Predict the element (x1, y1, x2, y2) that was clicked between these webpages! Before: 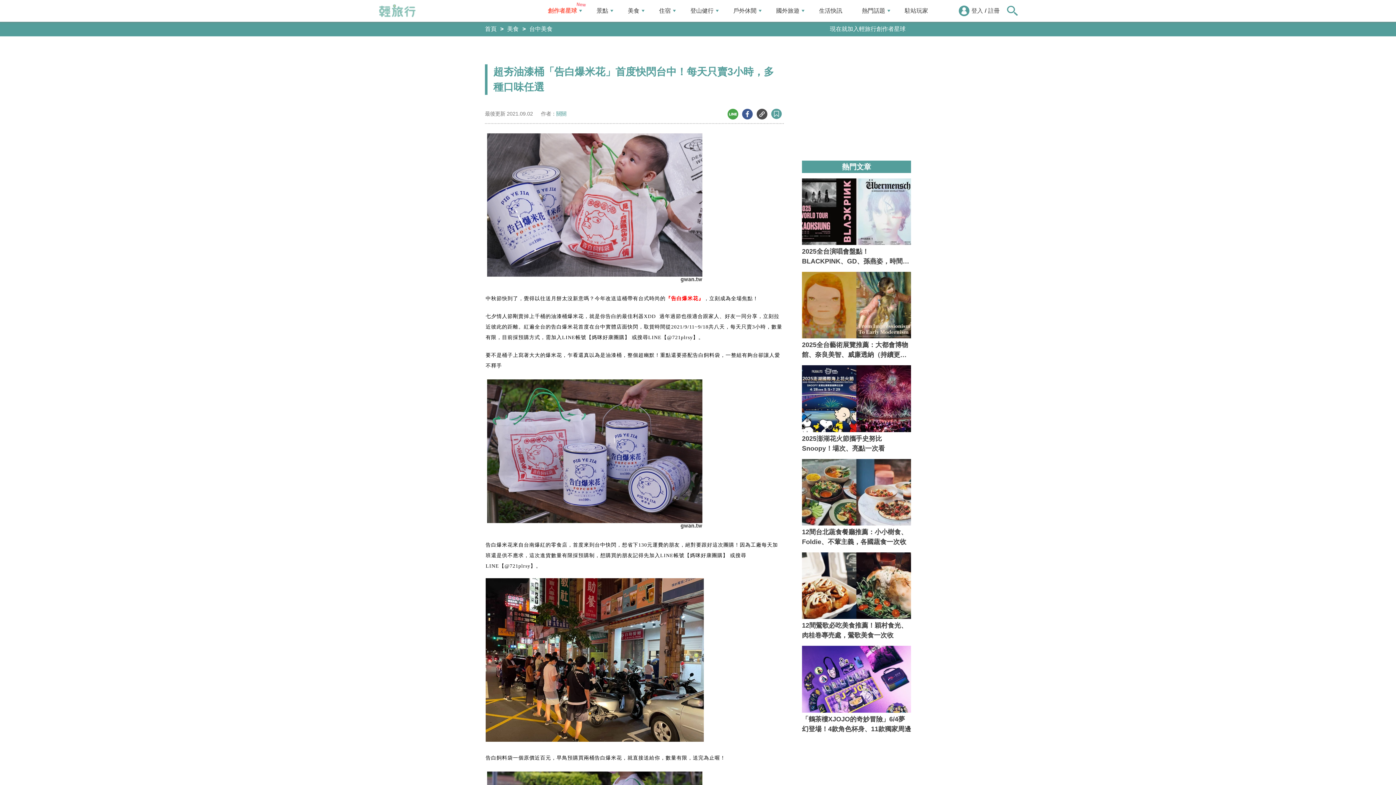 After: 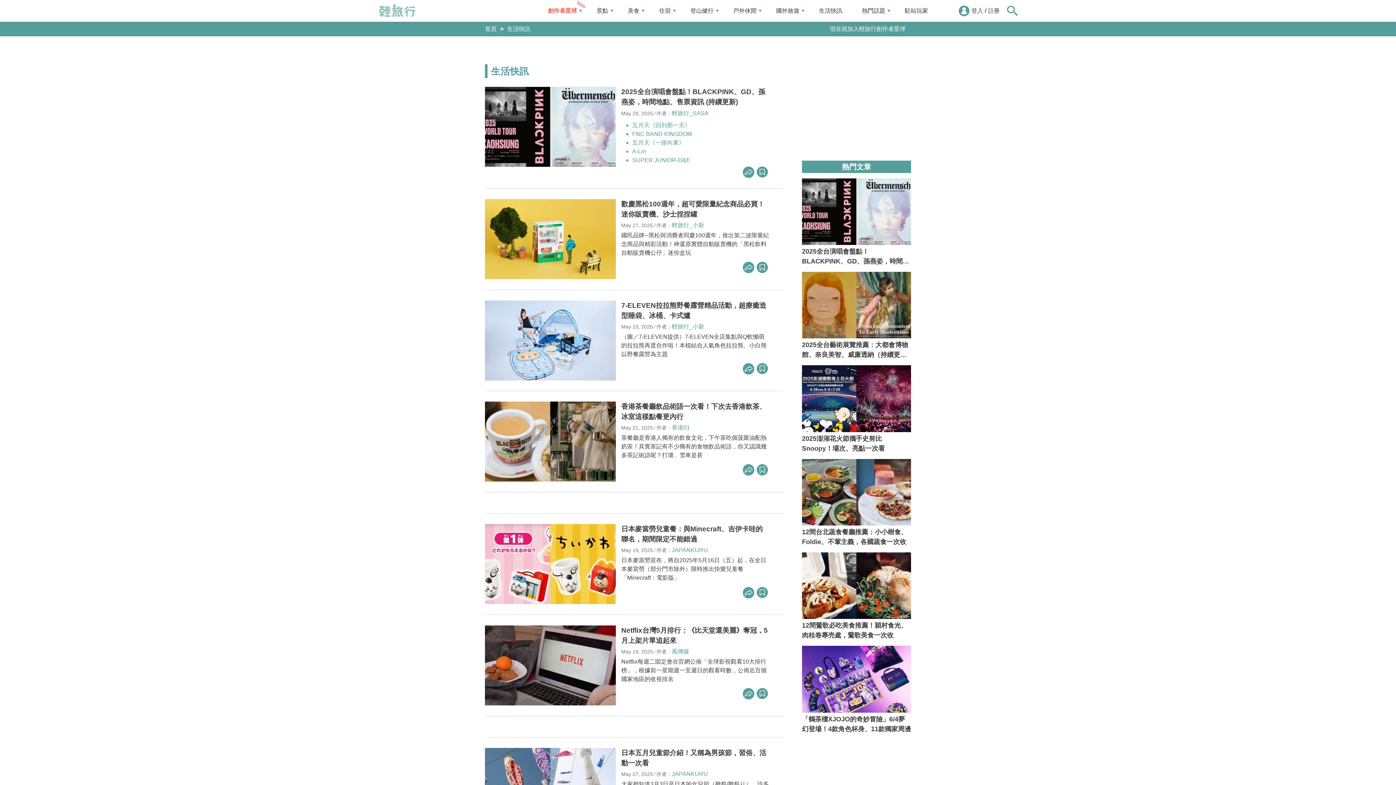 Action: label: 生活快訊 bbox: (812, 3, 854, 18)